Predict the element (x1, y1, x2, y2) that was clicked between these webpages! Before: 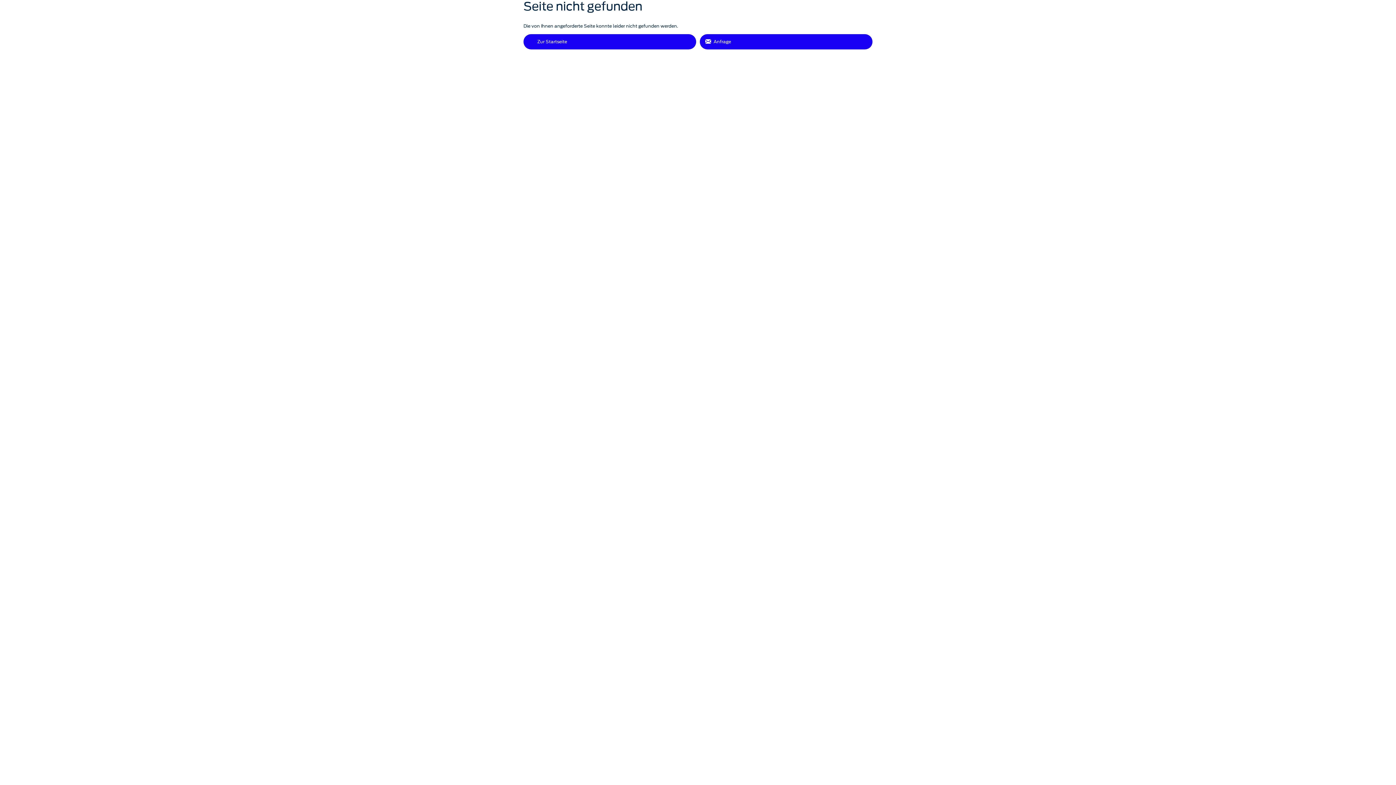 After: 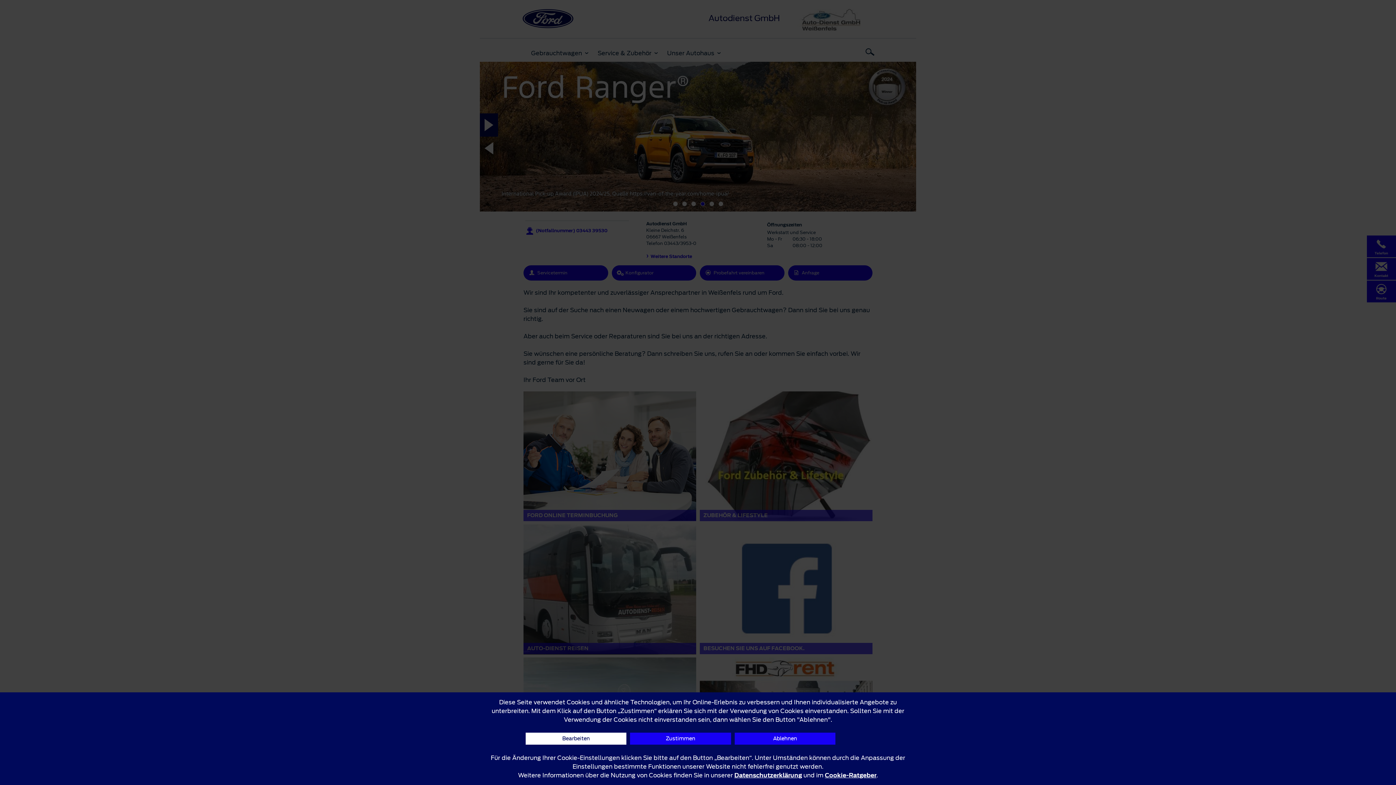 Action: label: Zur Startseite bbox: (523, 34, 696, 49)